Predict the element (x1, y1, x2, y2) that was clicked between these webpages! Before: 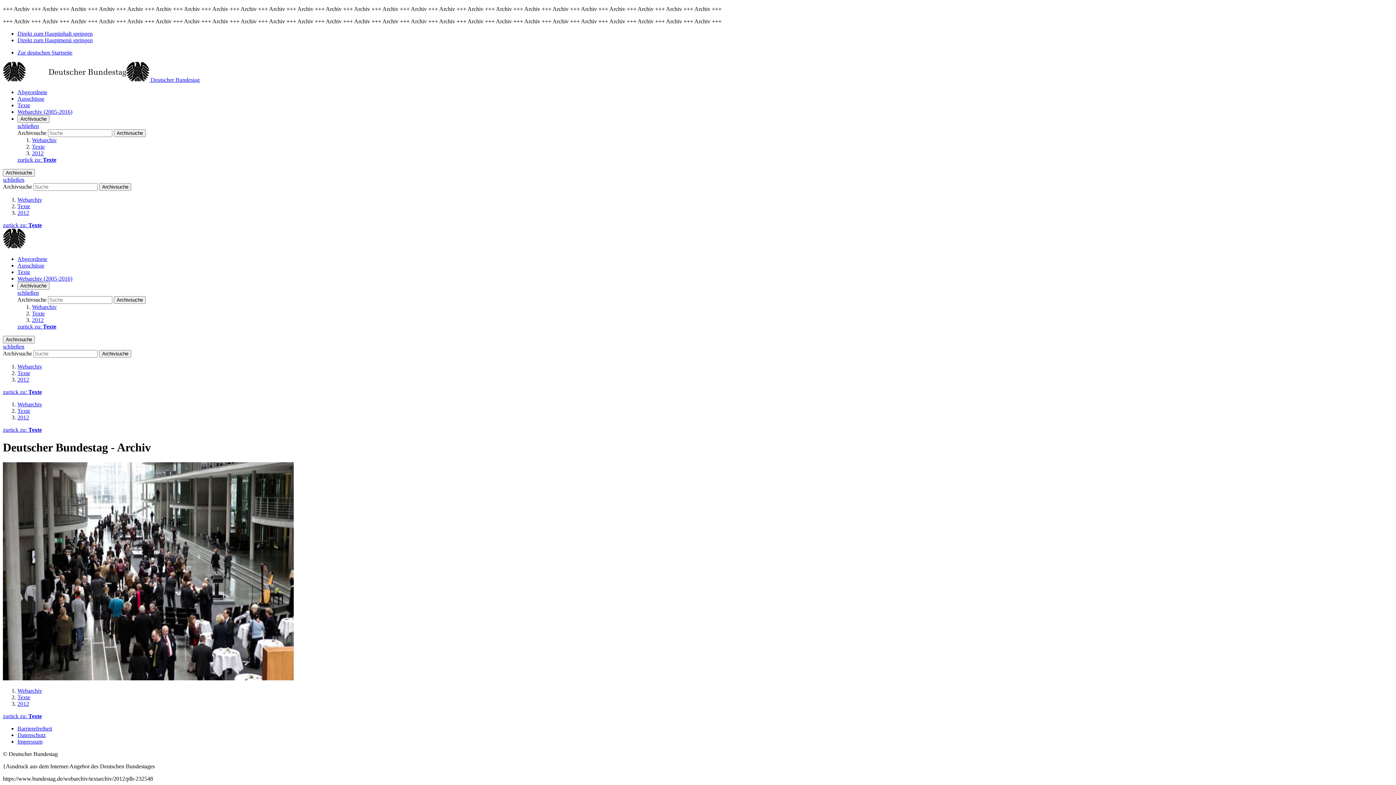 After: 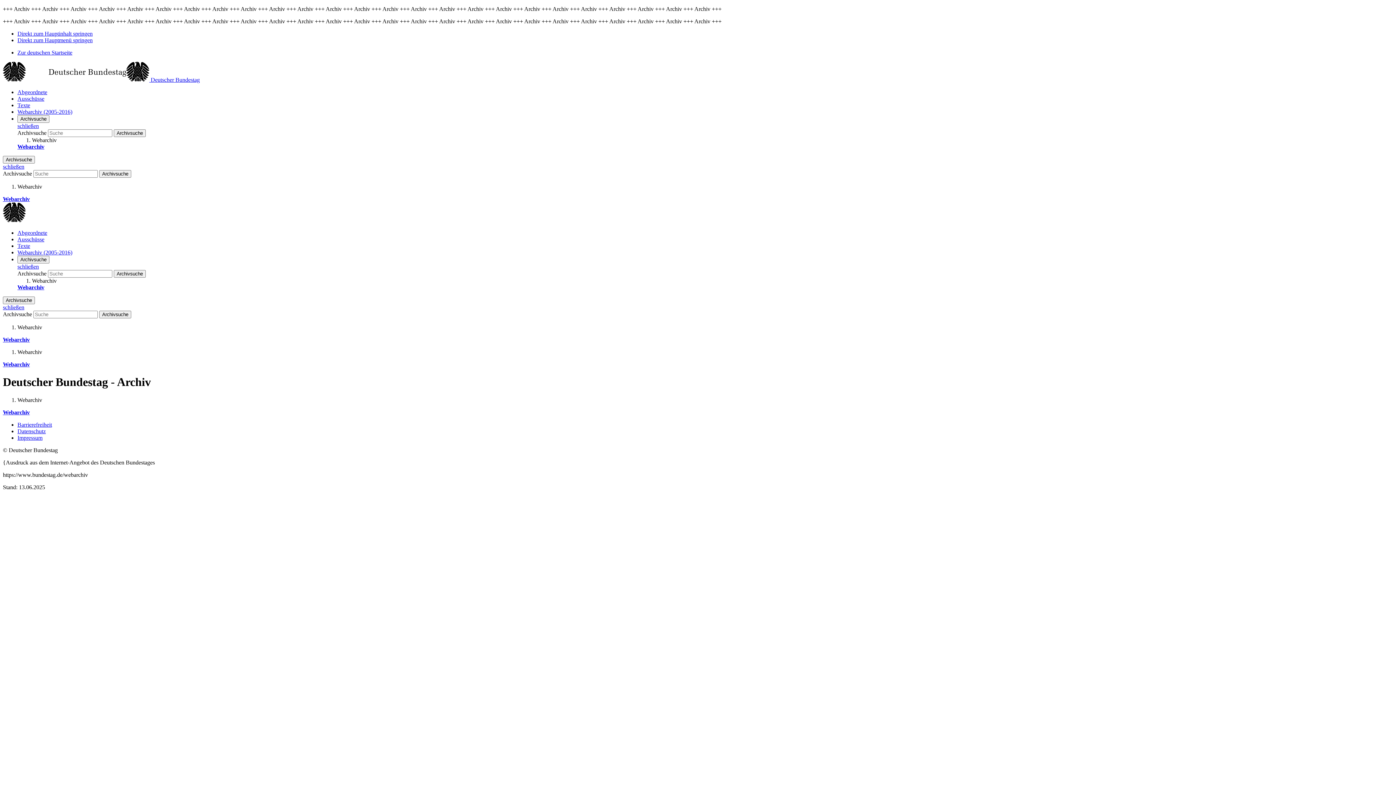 Action: bbox: (17, 401, 42, 407) label: Webarchiv